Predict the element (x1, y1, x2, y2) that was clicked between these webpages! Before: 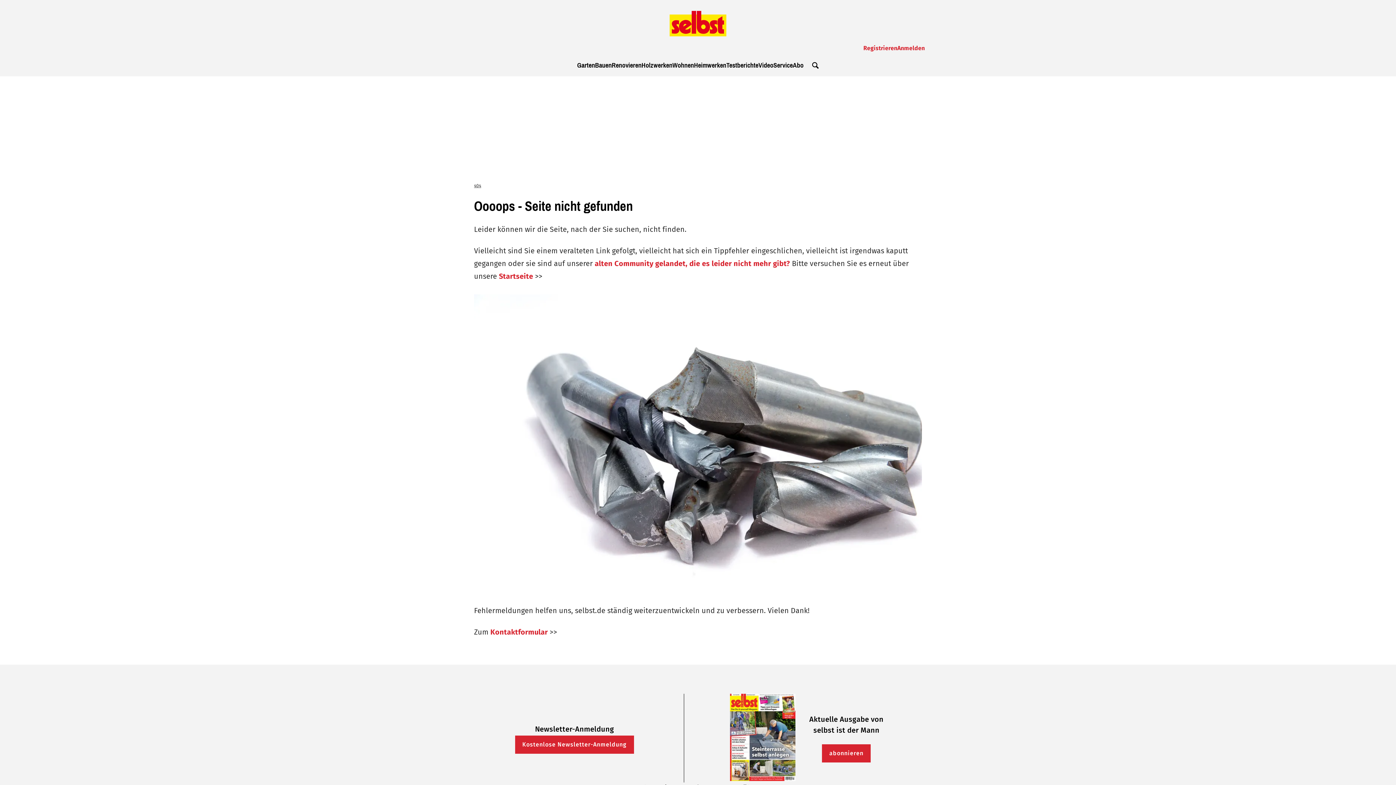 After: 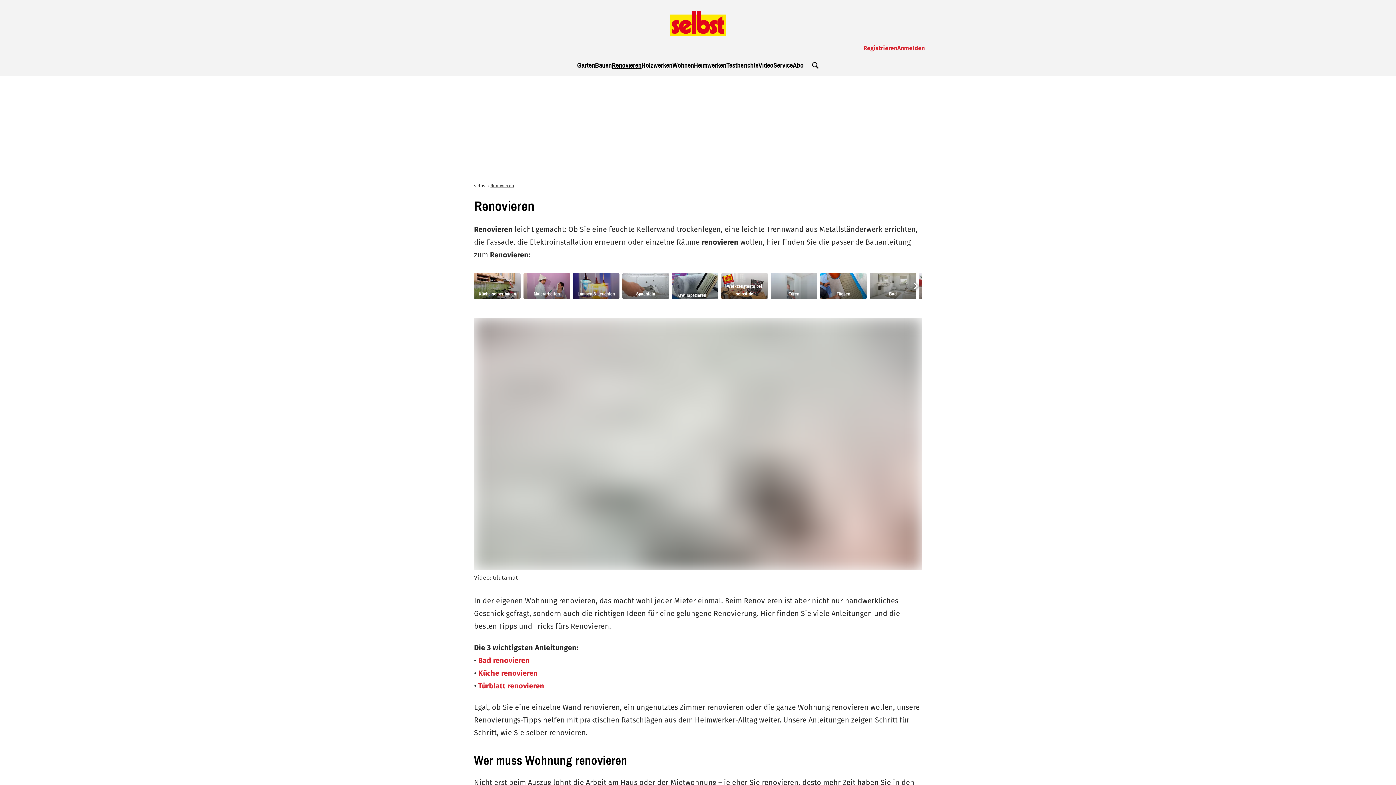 Action: bbox: (611, 60, 641, 70) label: Renovieren